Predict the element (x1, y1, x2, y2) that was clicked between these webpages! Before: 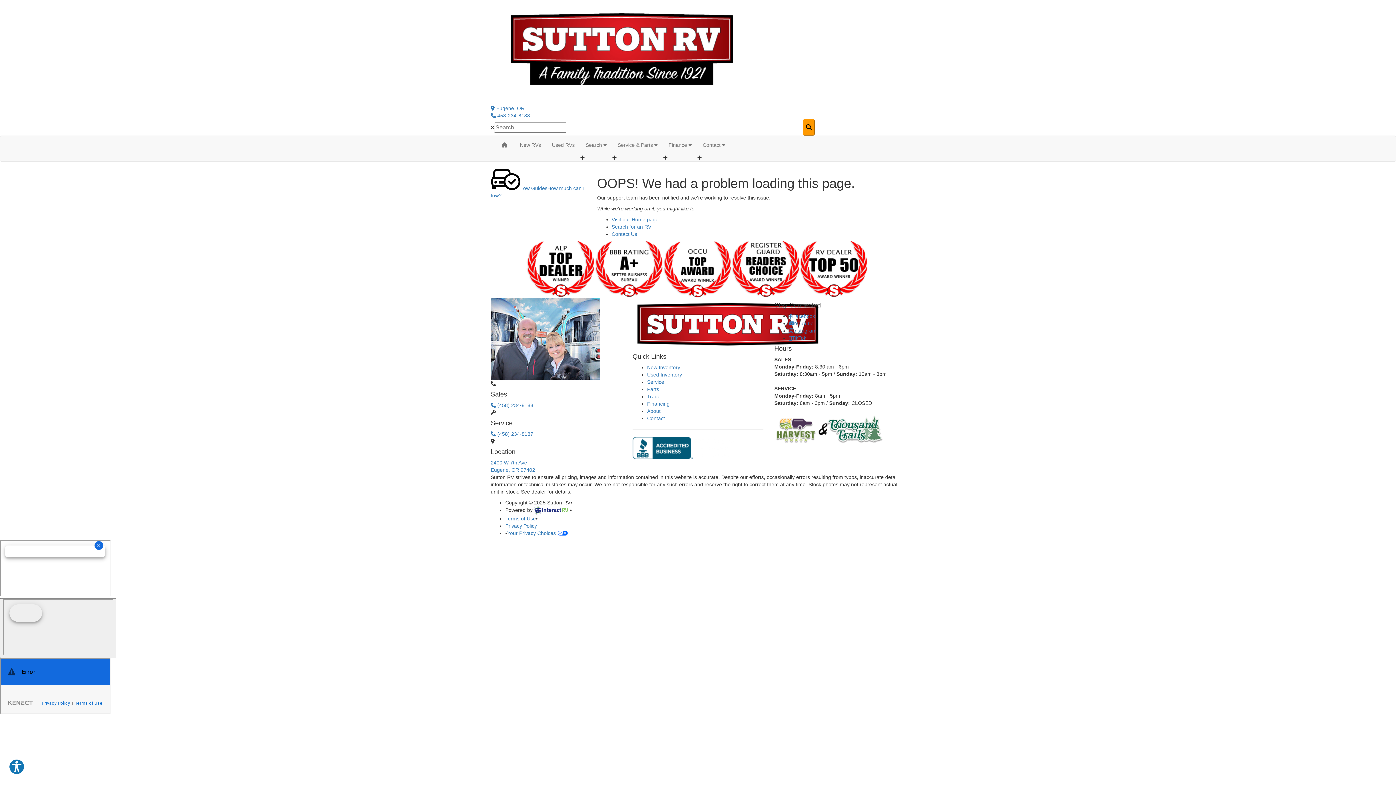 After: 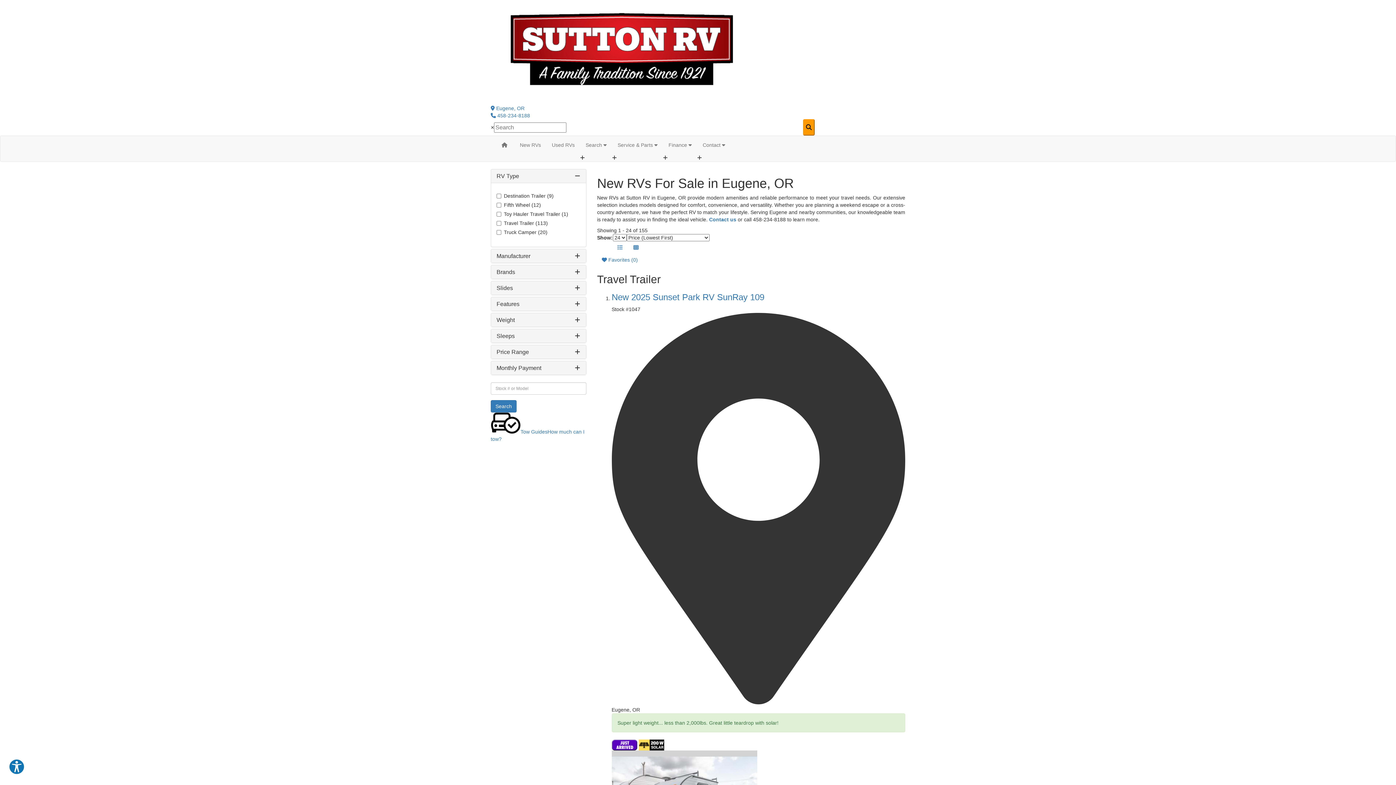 Action: bbox: (514, 136, 546, 154) label: New RVs